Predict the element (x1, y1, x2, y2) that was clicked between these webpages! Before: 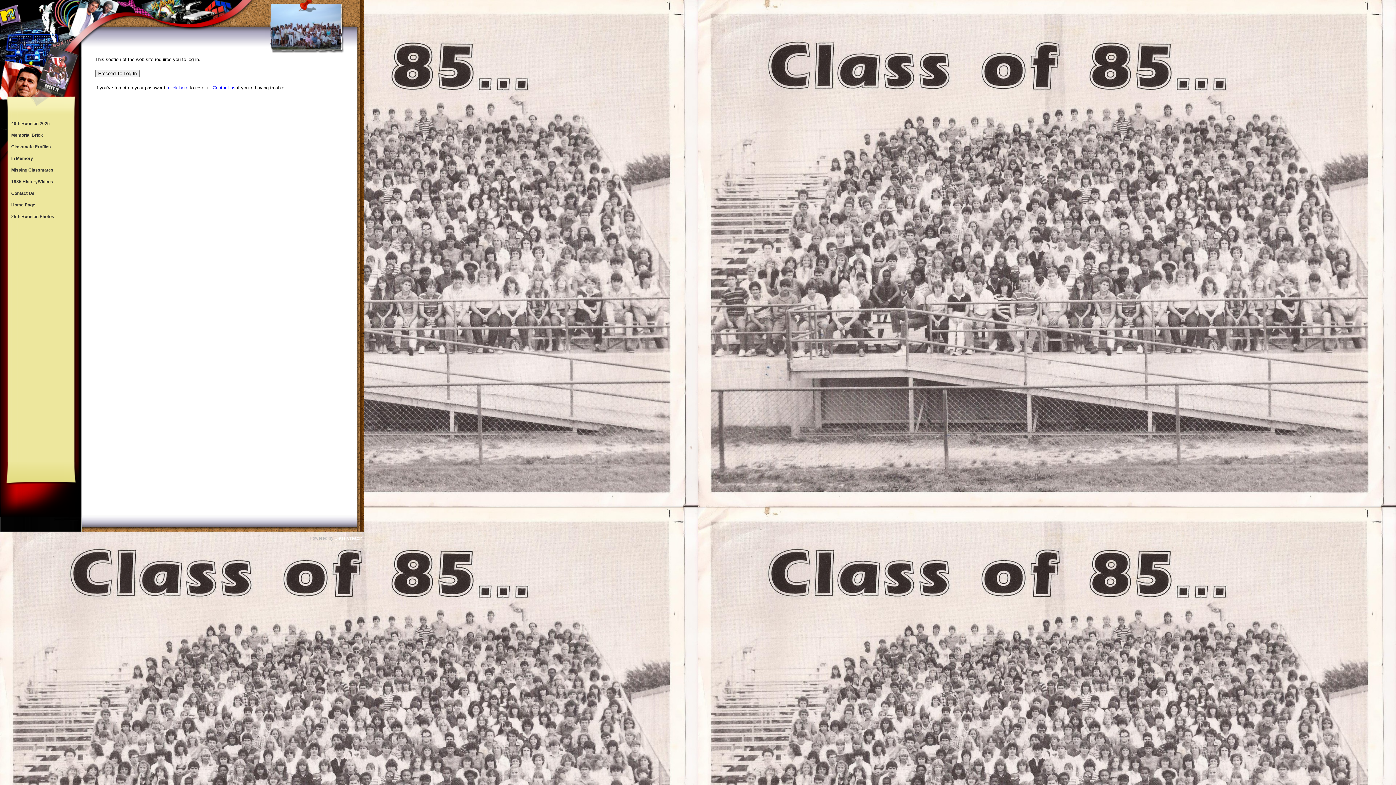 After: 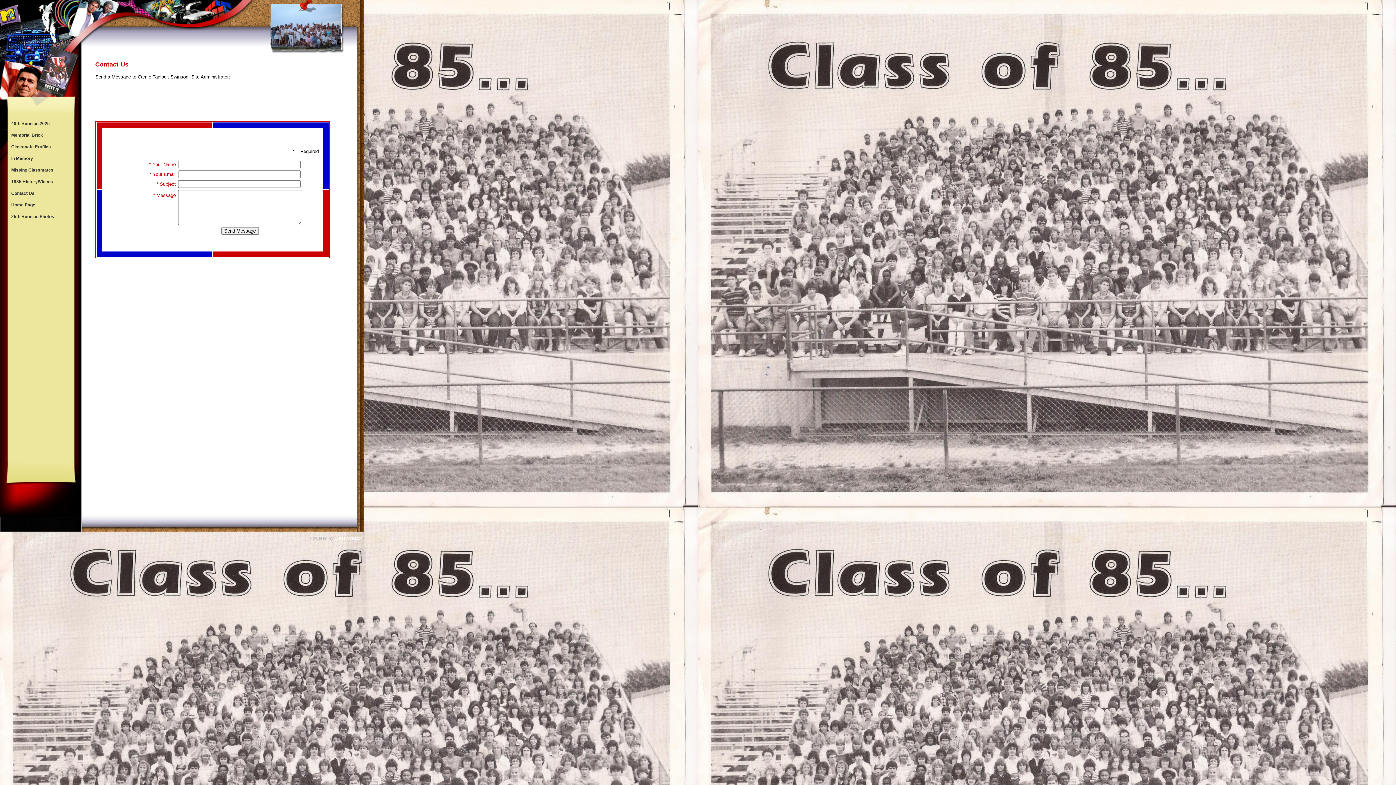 Action: label: Contact Us bbox: (7, 187, 73, 199)